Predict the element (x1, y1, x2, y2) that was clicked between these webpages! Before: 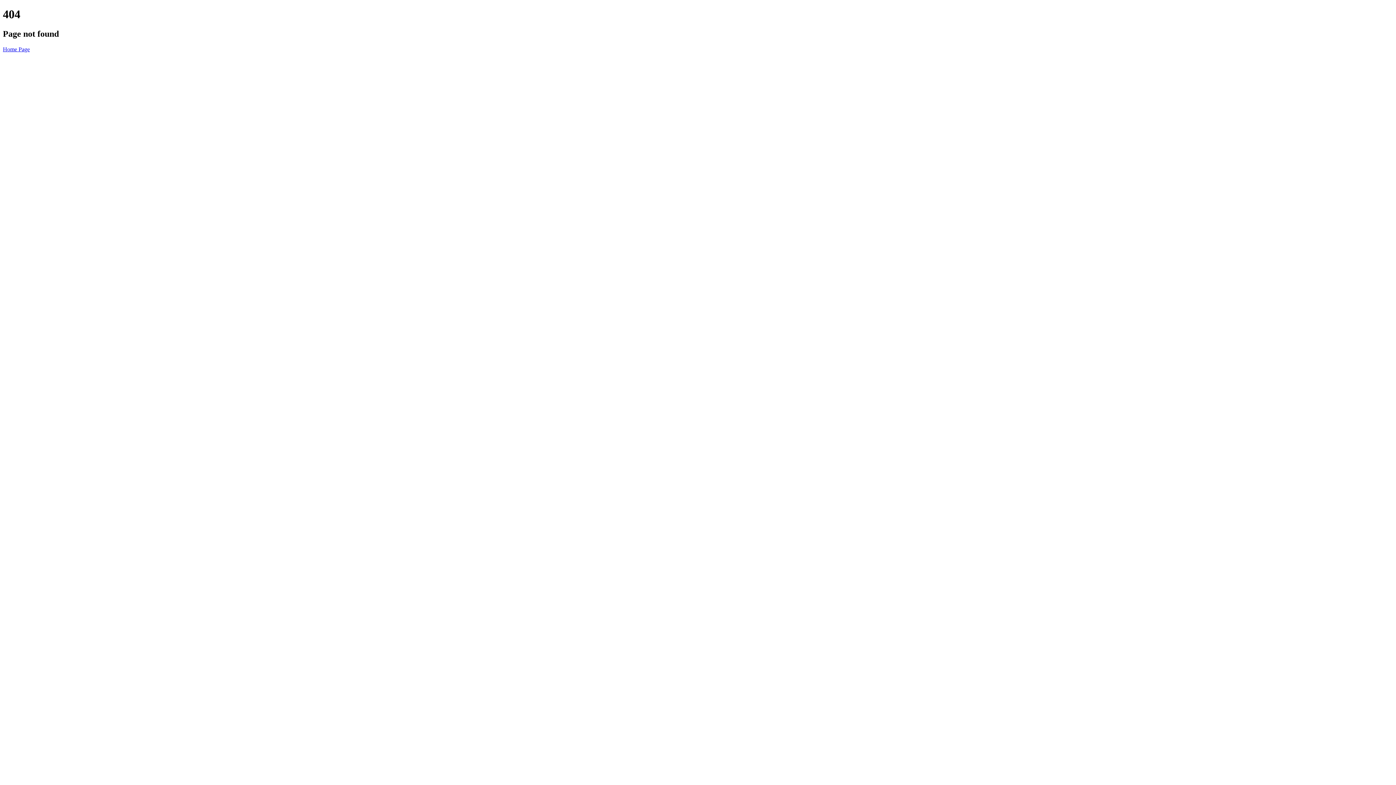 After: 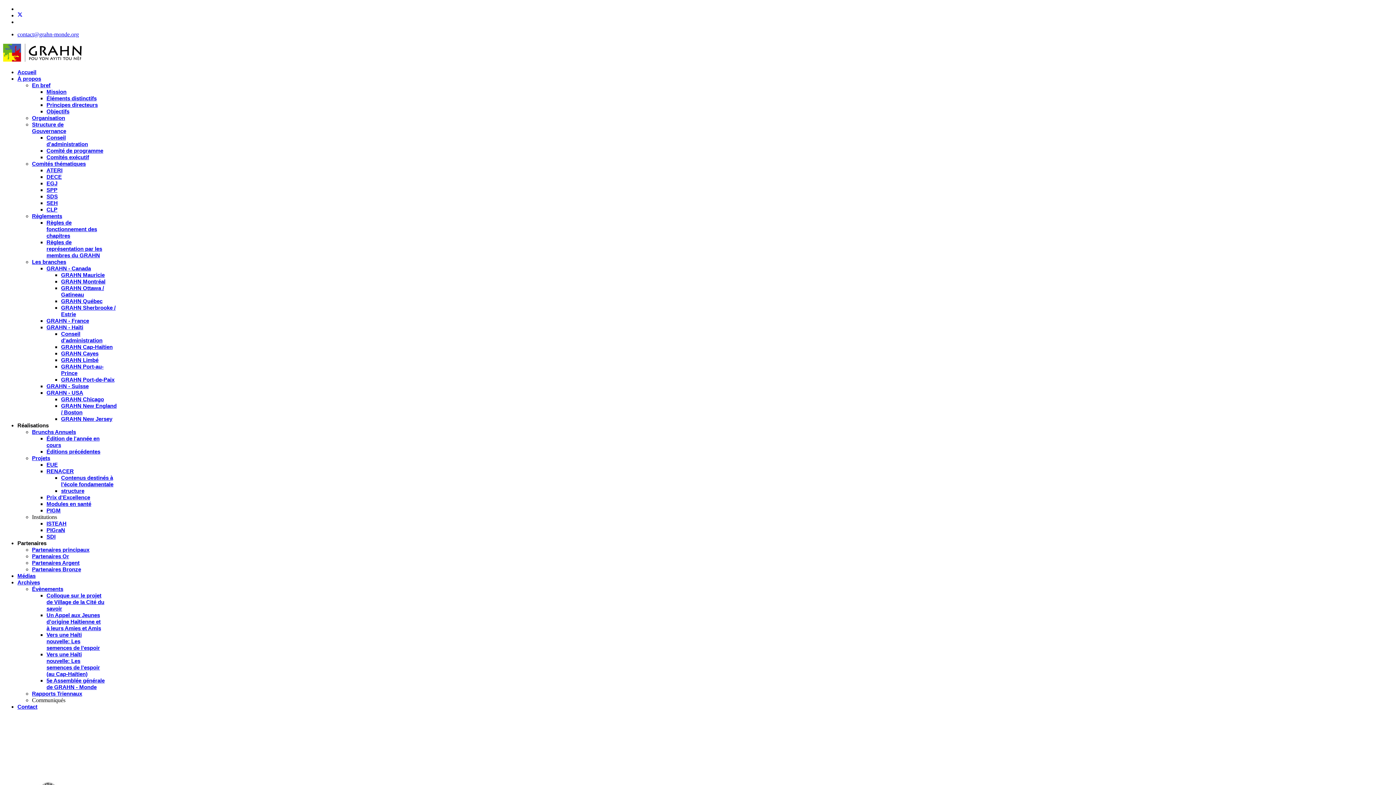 Action: label: Home Page bbox: (2, 46, 29, 52)